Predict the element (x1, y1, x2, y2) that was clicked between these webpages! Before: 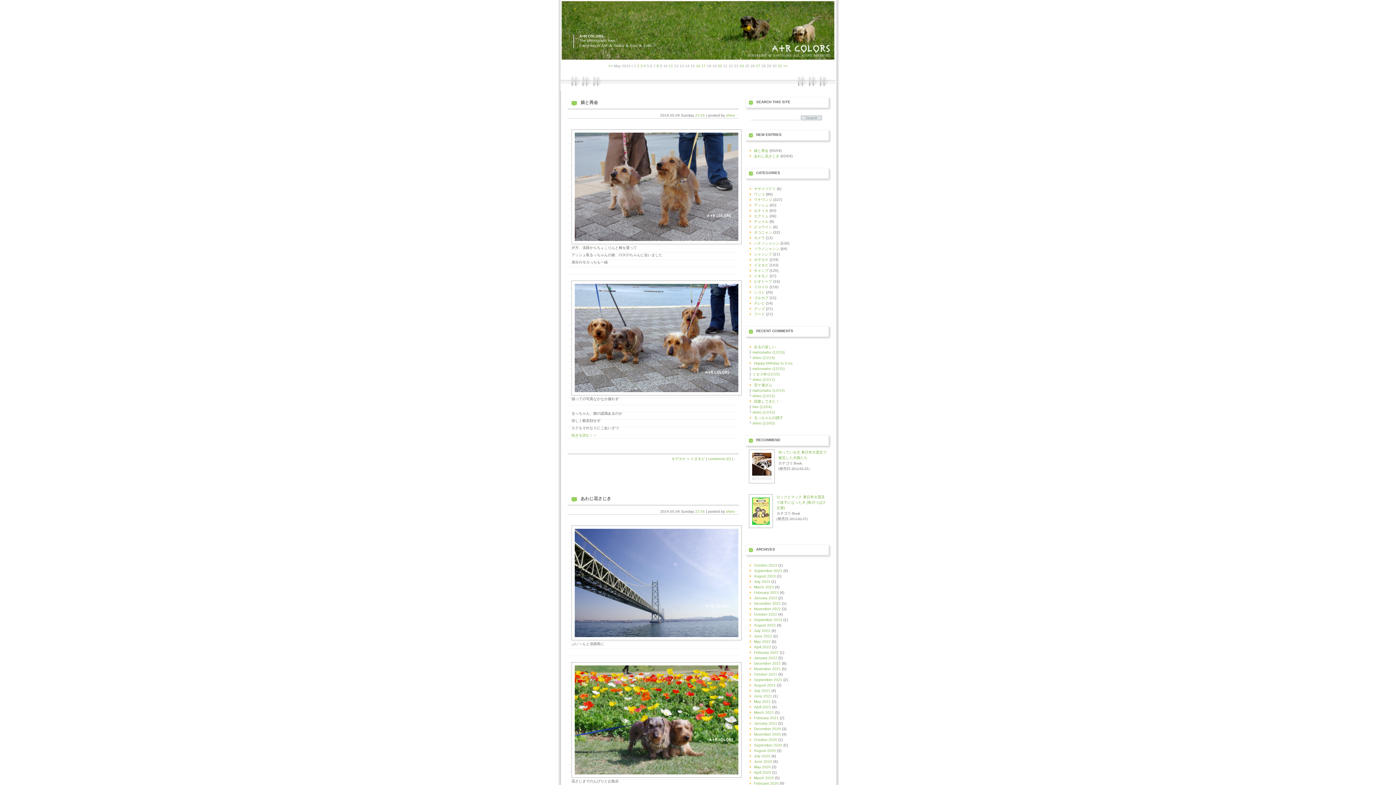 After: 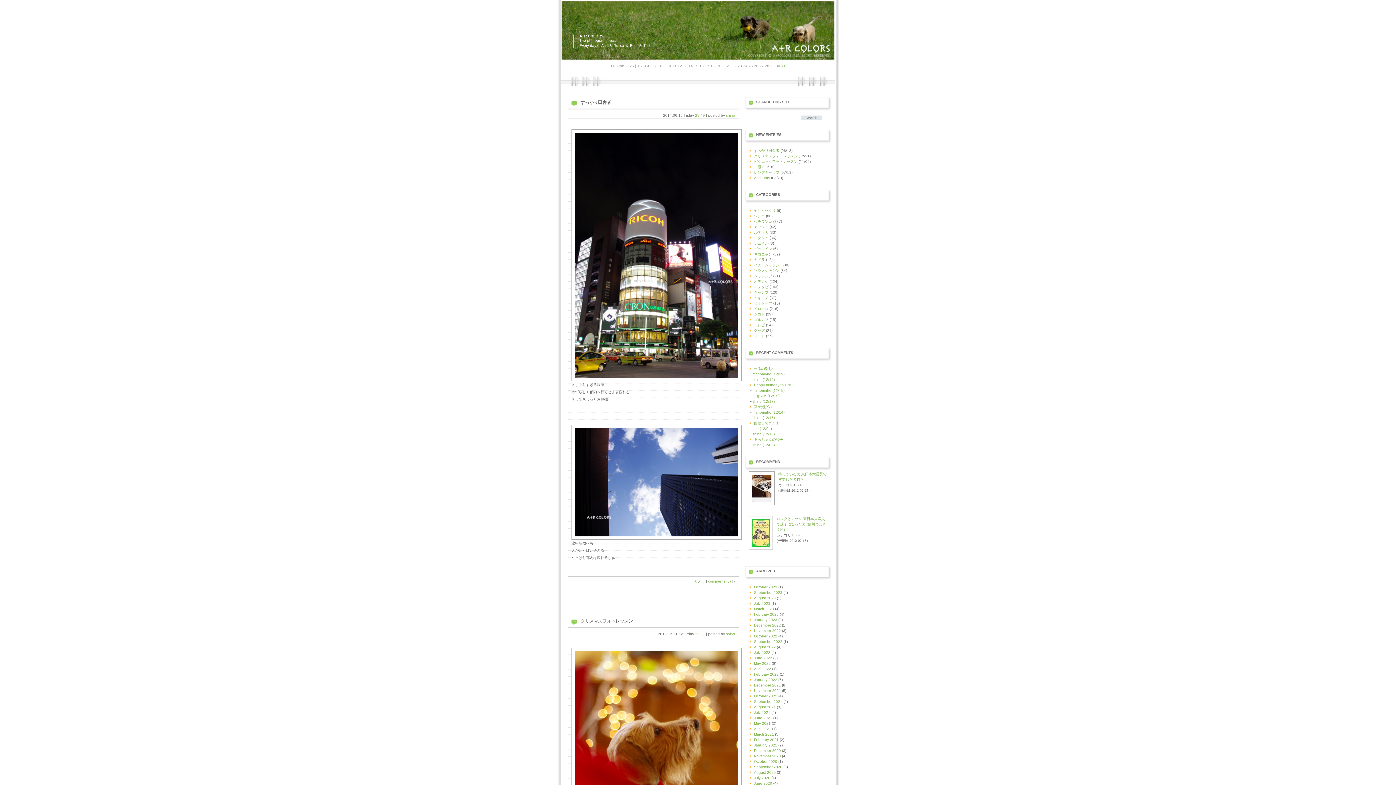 Action: bbox: (754, 236, 765, 240) label: カメラ